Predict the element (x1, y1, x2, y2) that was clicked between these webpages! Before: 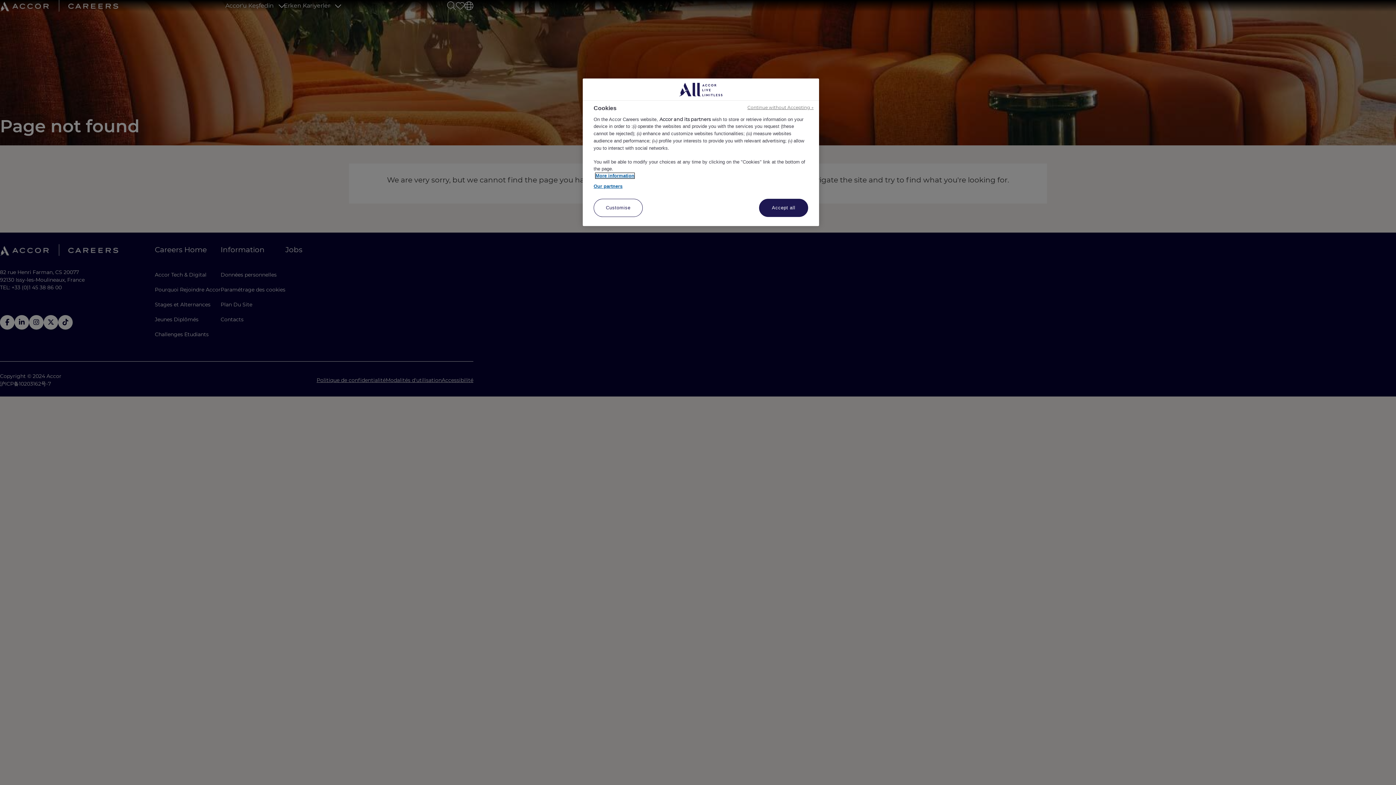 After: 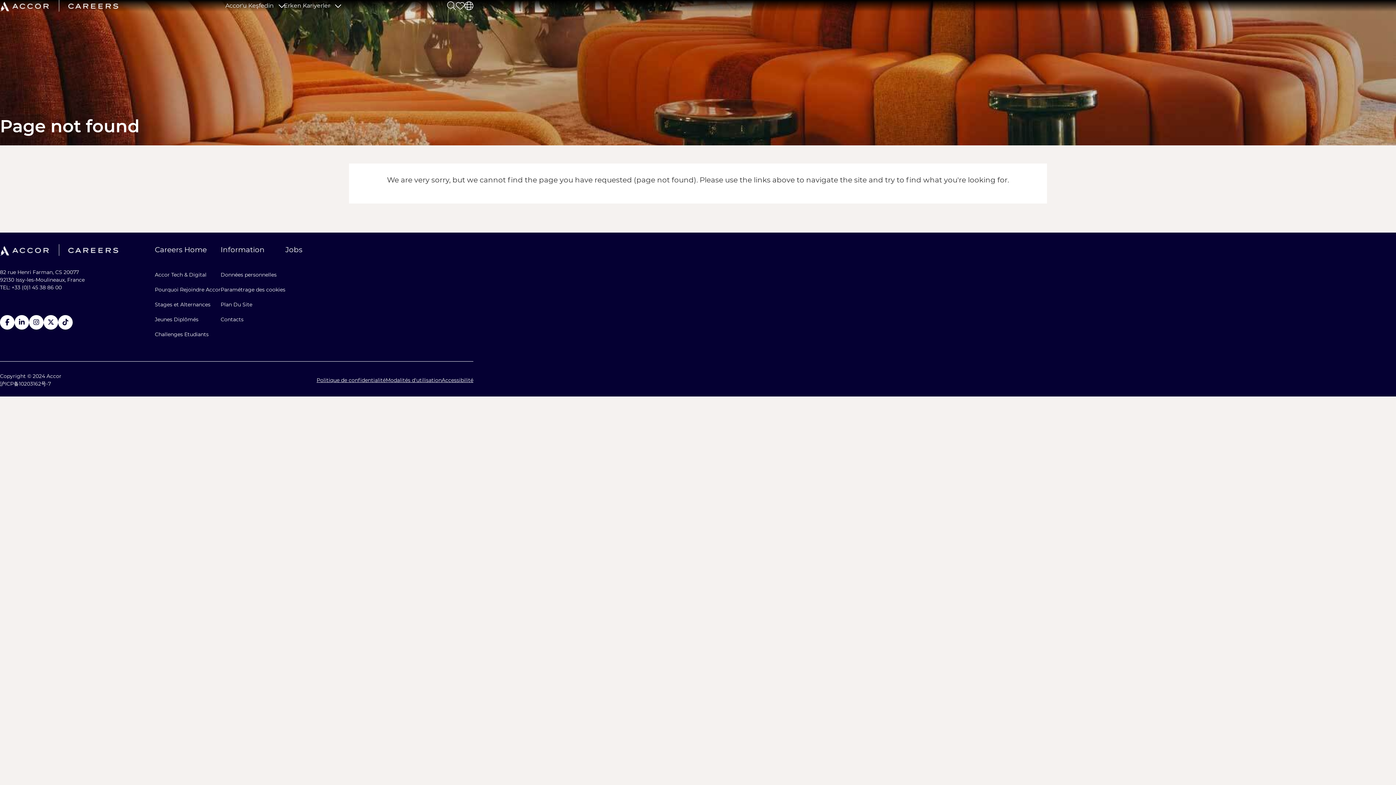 Action: label: Accept all bbox: (759, 198, 808, 217)